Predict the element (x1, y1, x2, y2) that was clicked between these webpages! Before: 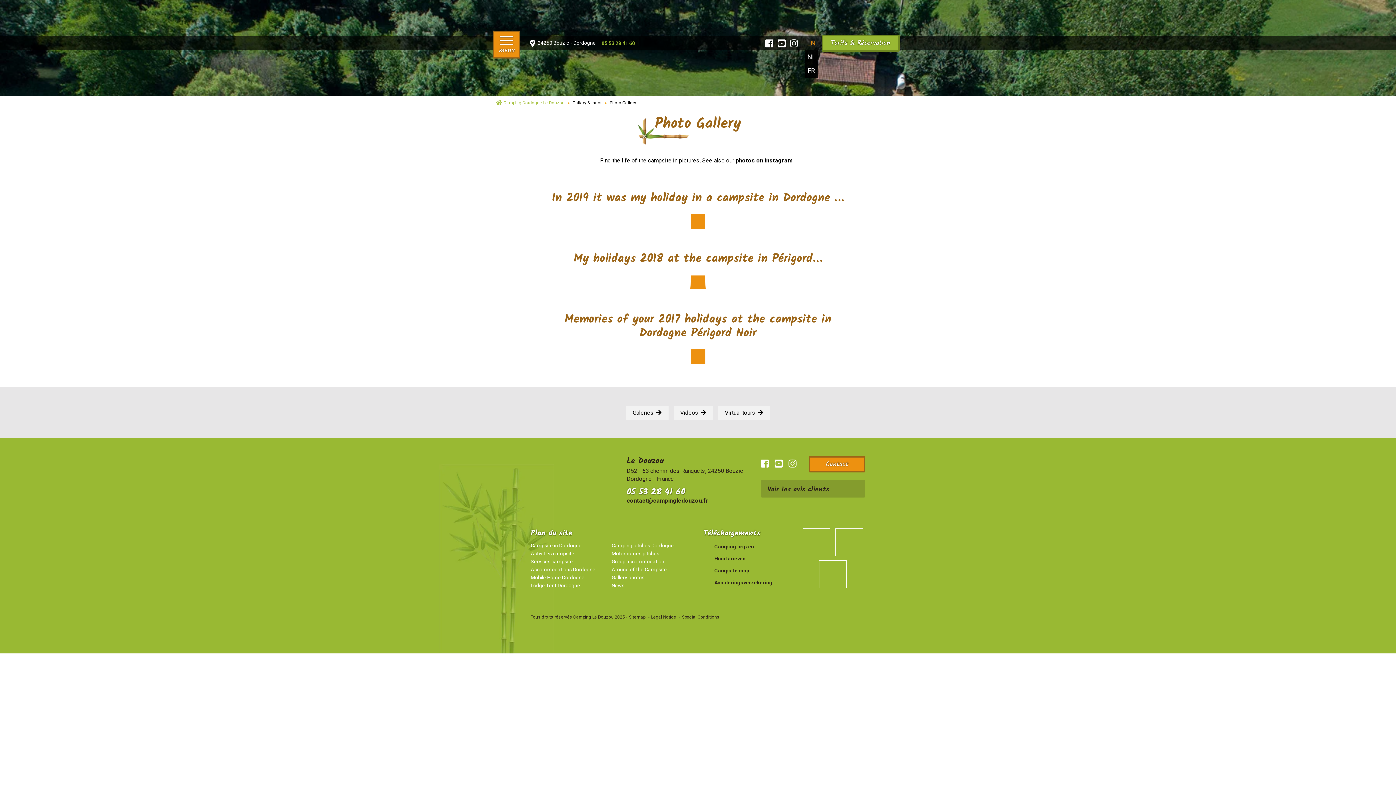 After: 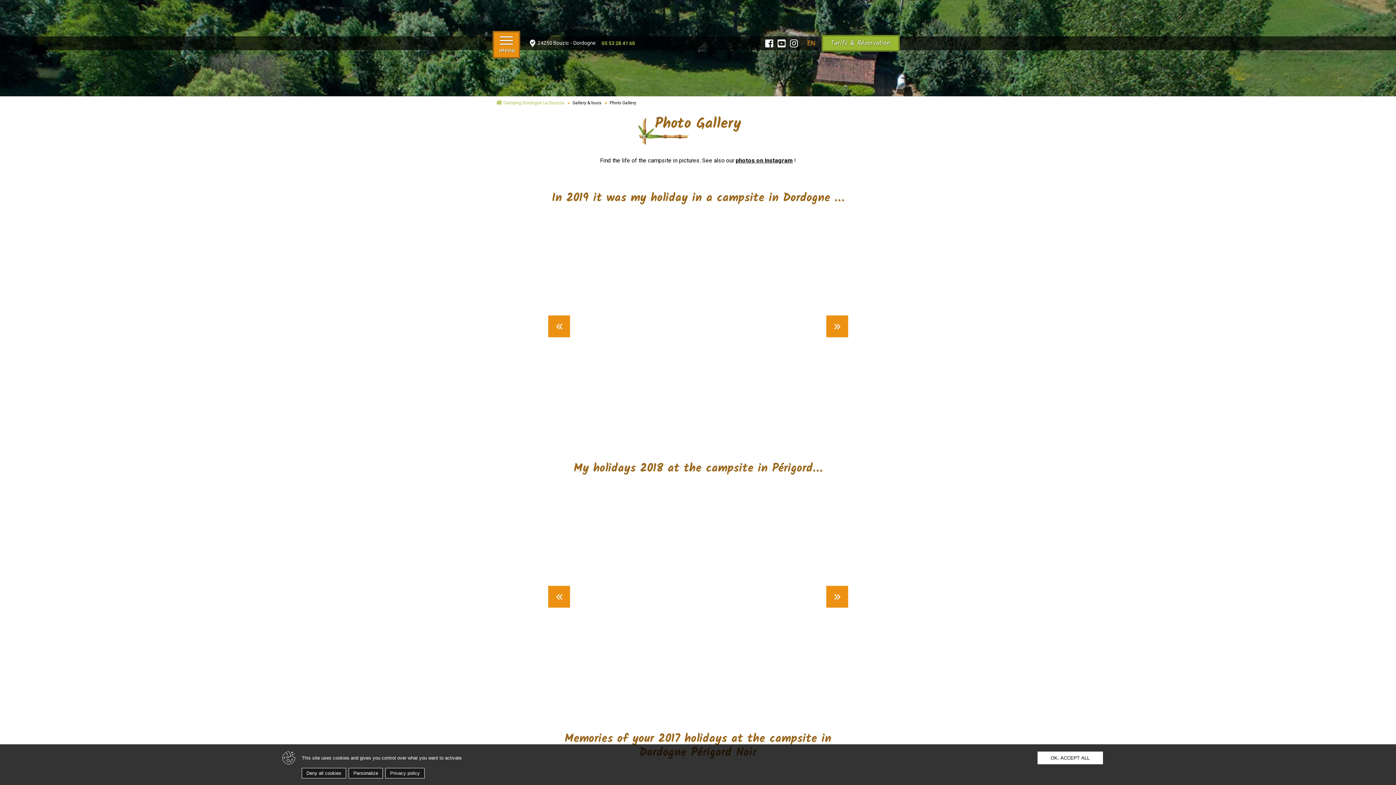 Action: bbox: (703, 542, 779, 551) label: Camping prijzen